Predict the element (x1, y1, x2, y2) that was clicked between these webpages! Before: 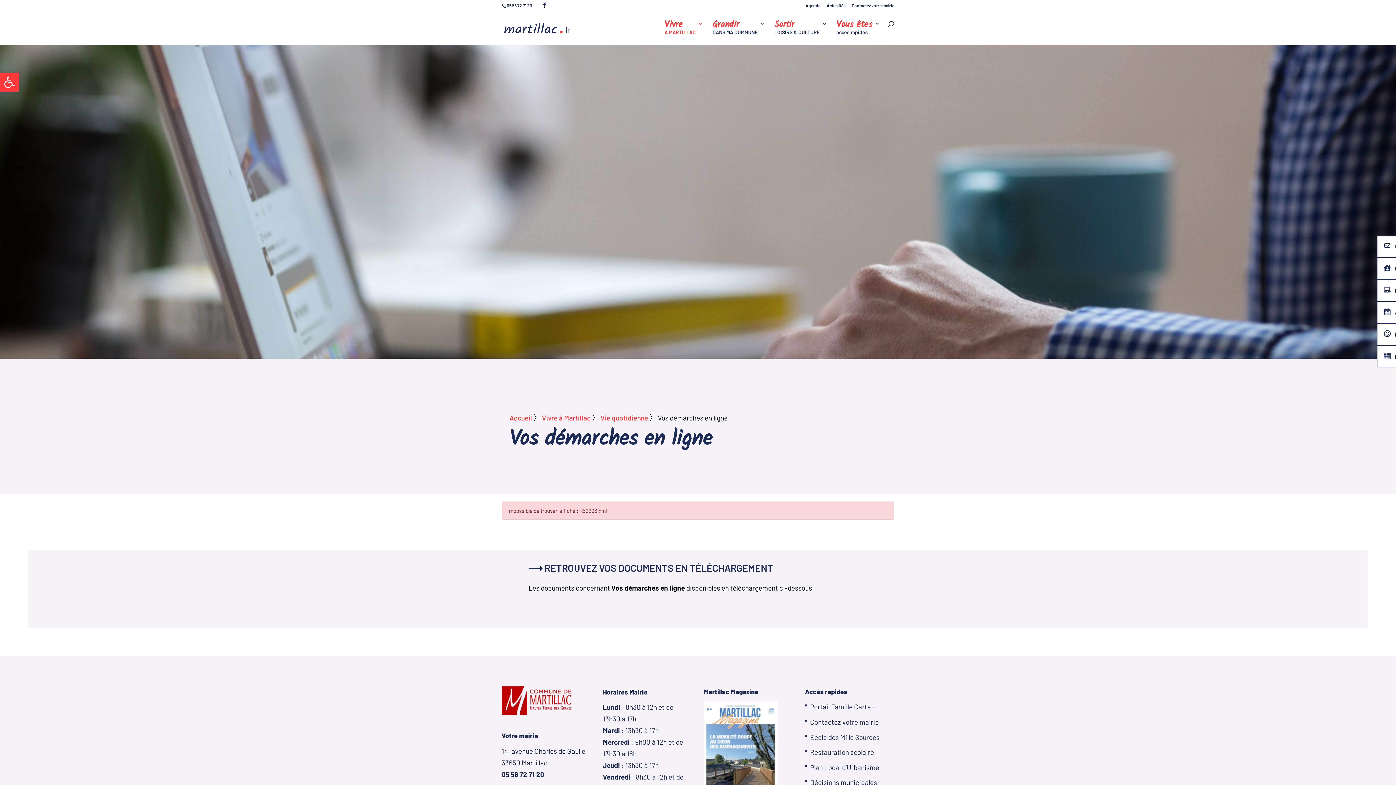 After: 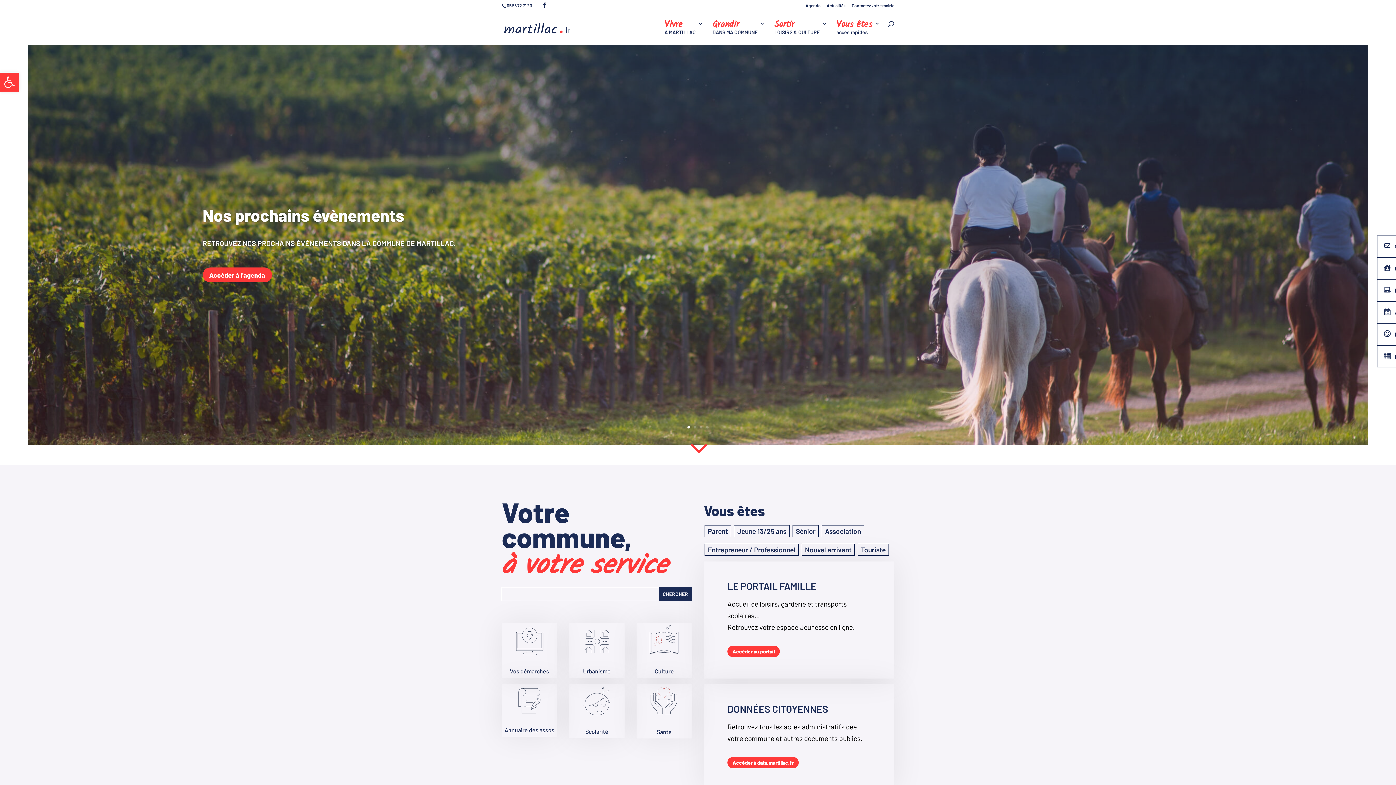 Action: bbox: (509, 413, 532, 422) label: Accueil